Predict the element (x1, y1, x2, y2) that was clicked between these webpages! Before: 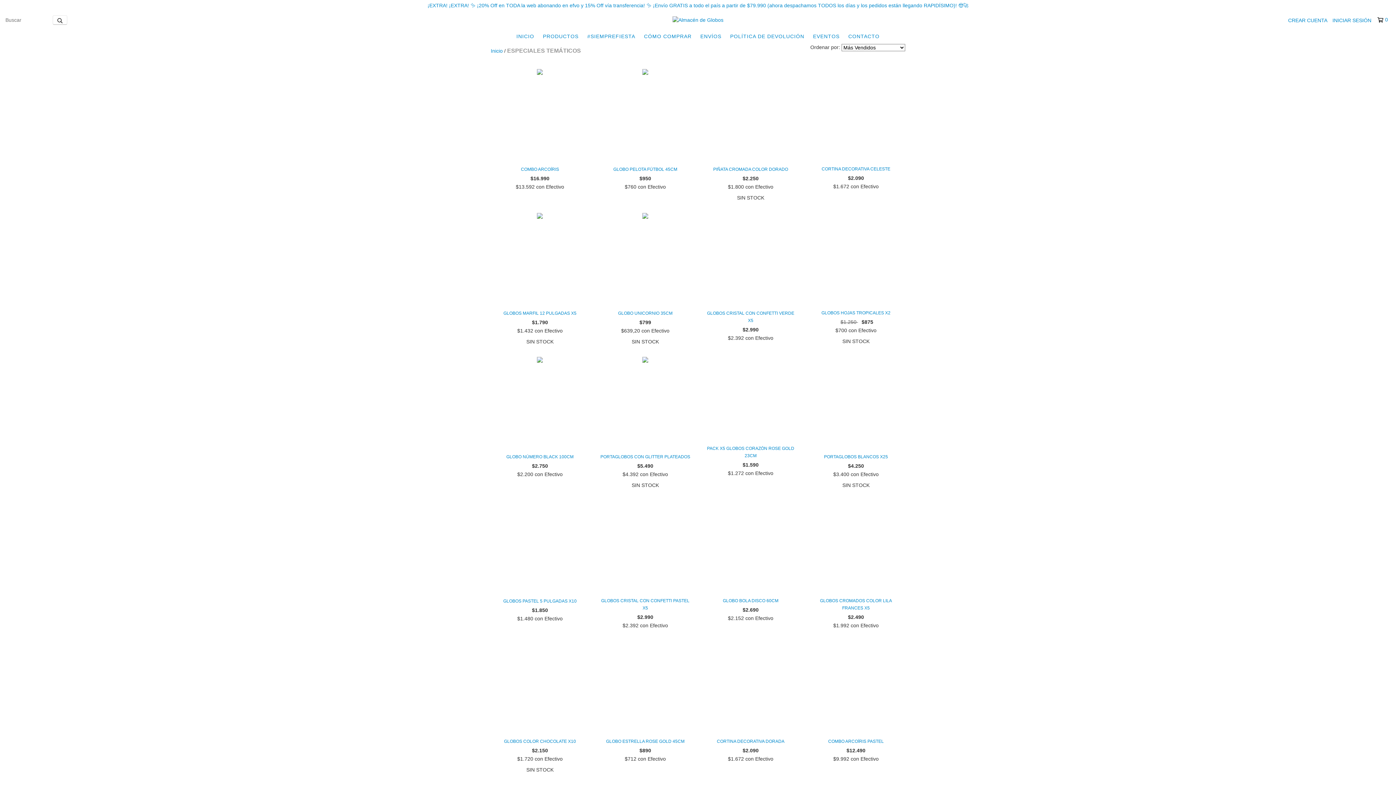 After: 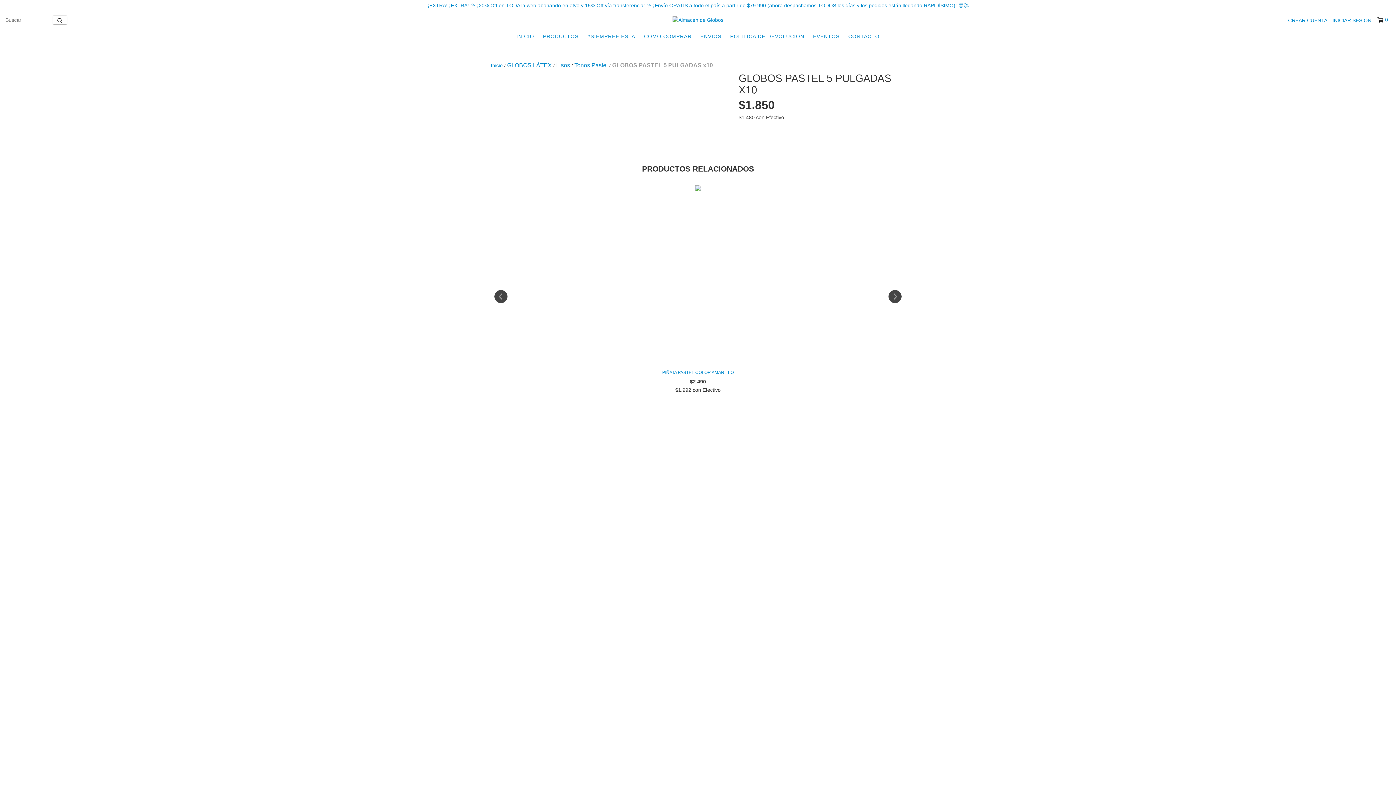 Action: bbox: (494, 597, 585, 604) label: GLOBOS PASTEL 5 PULGADAS x10